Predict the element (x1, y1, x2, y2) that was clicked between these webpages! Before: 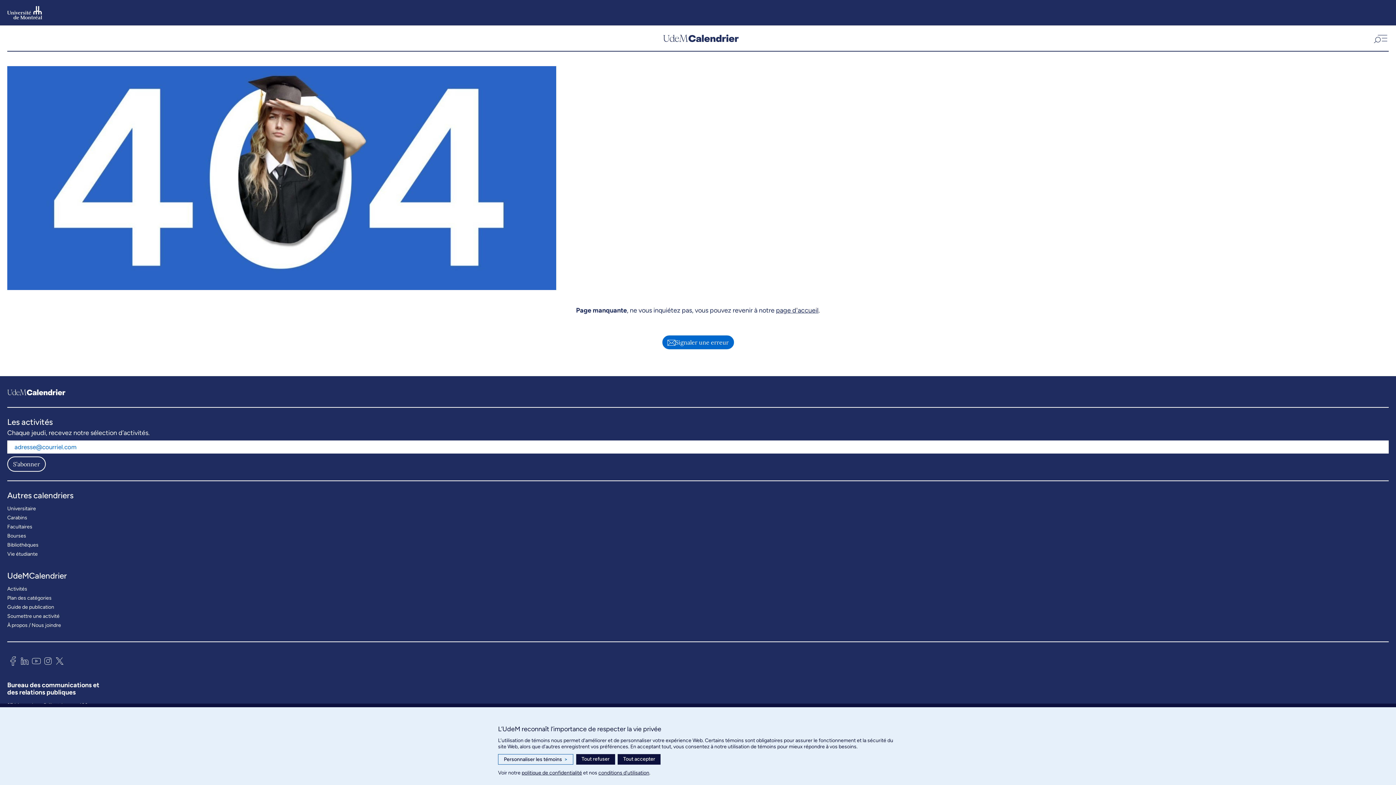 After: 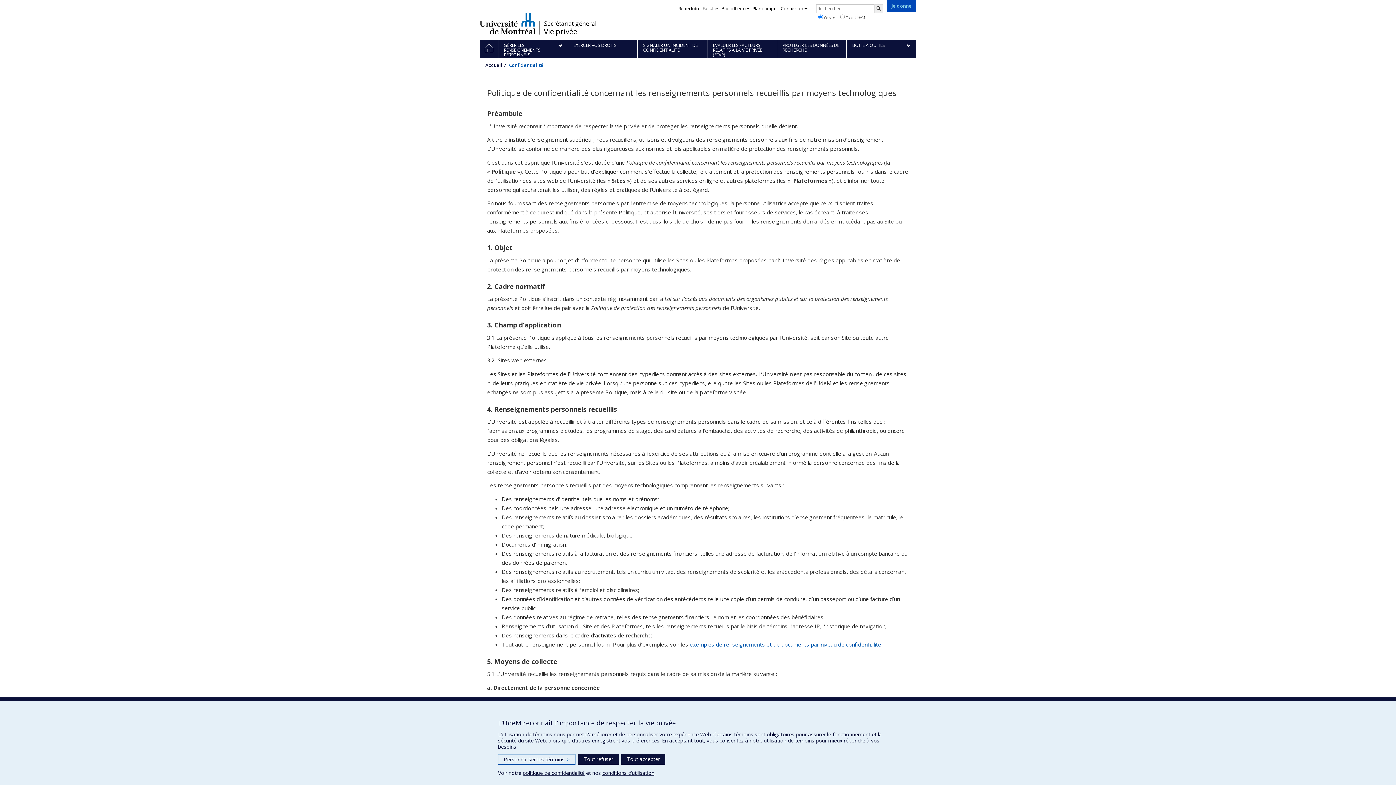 Action: label: politique de confidentialité bbox: (521, 770, 582, 776)